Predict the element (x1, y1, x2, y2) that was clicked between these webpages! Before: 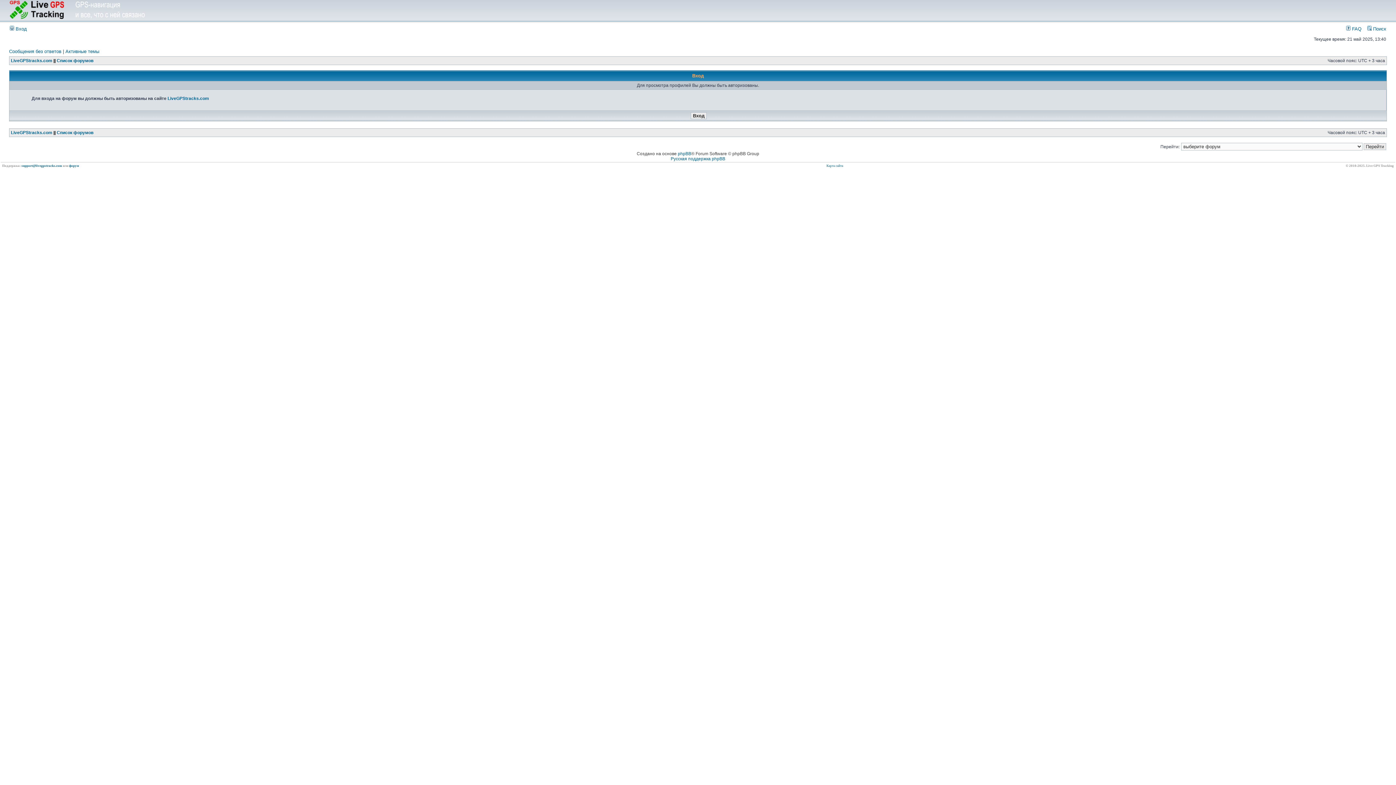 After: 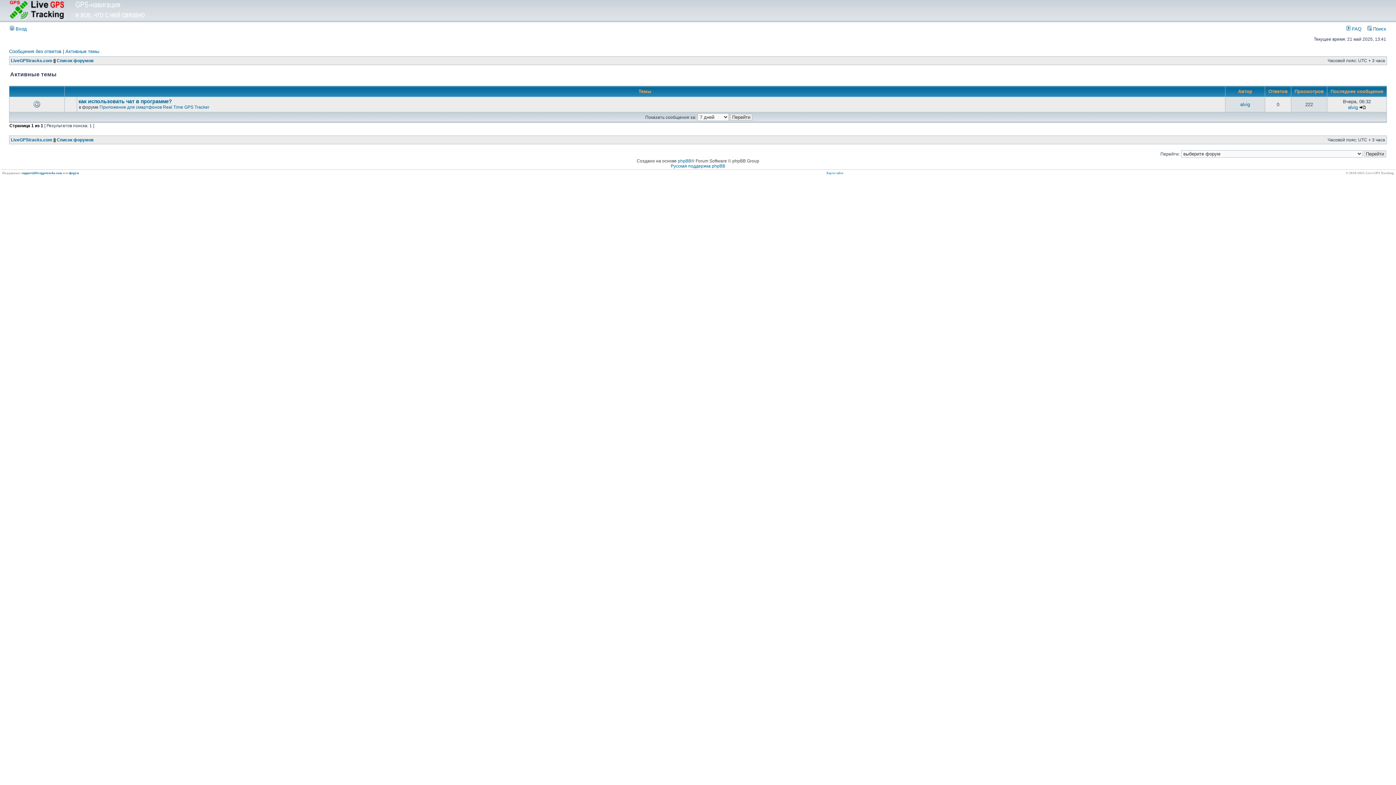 Action: label: Активные темы bbox: (65, 48, 99, 54)